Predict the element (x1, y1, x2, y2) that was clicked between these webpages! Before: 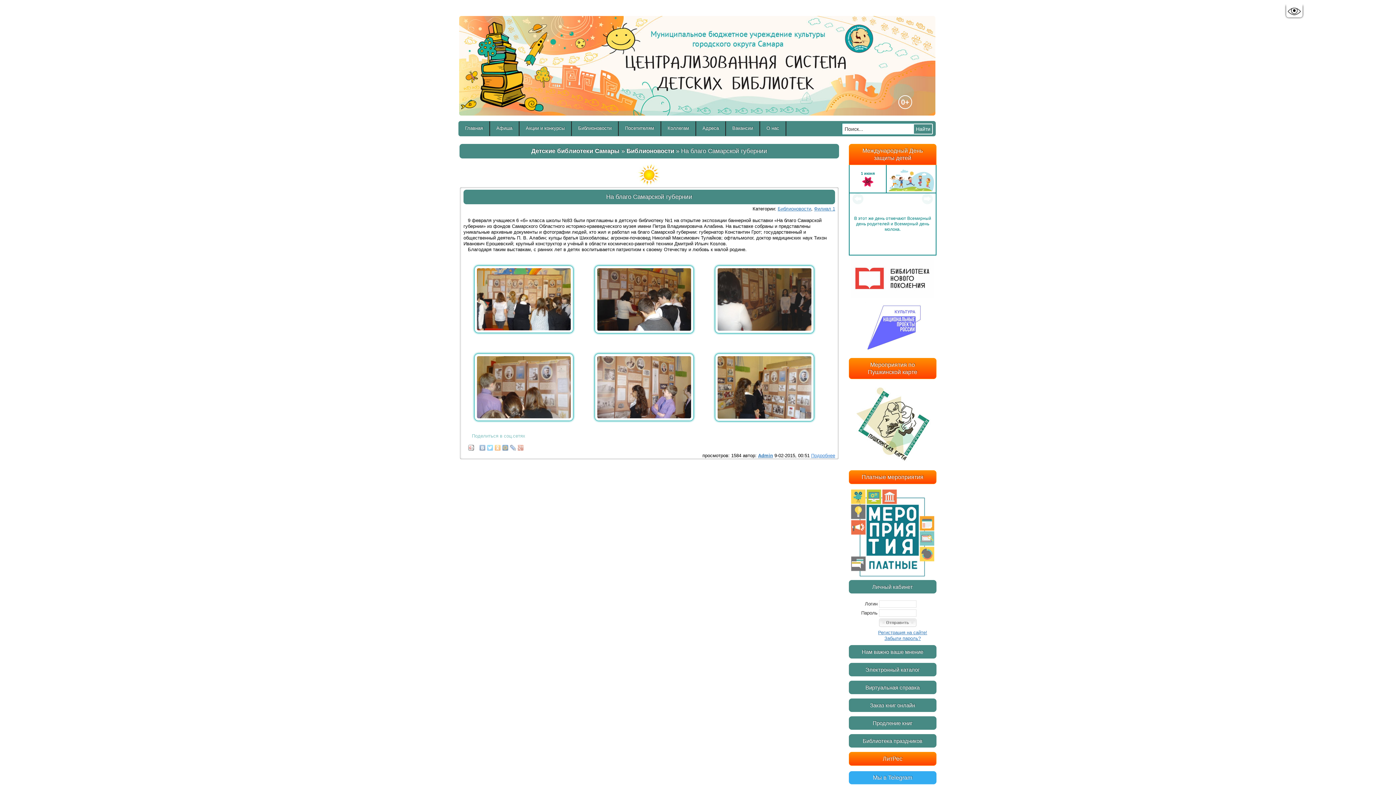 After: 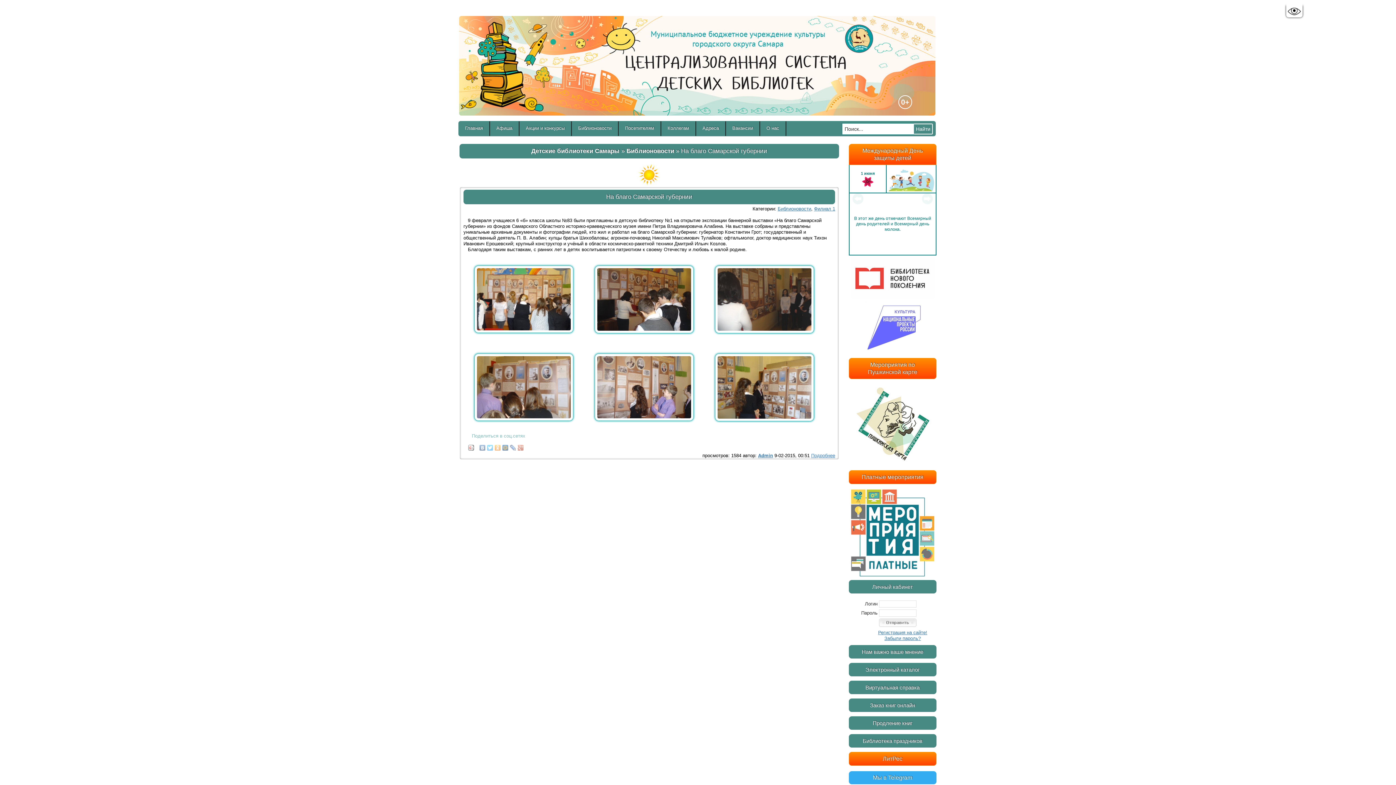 Action: bbox: (849, 580, 936, 593) label: Личный кабинет